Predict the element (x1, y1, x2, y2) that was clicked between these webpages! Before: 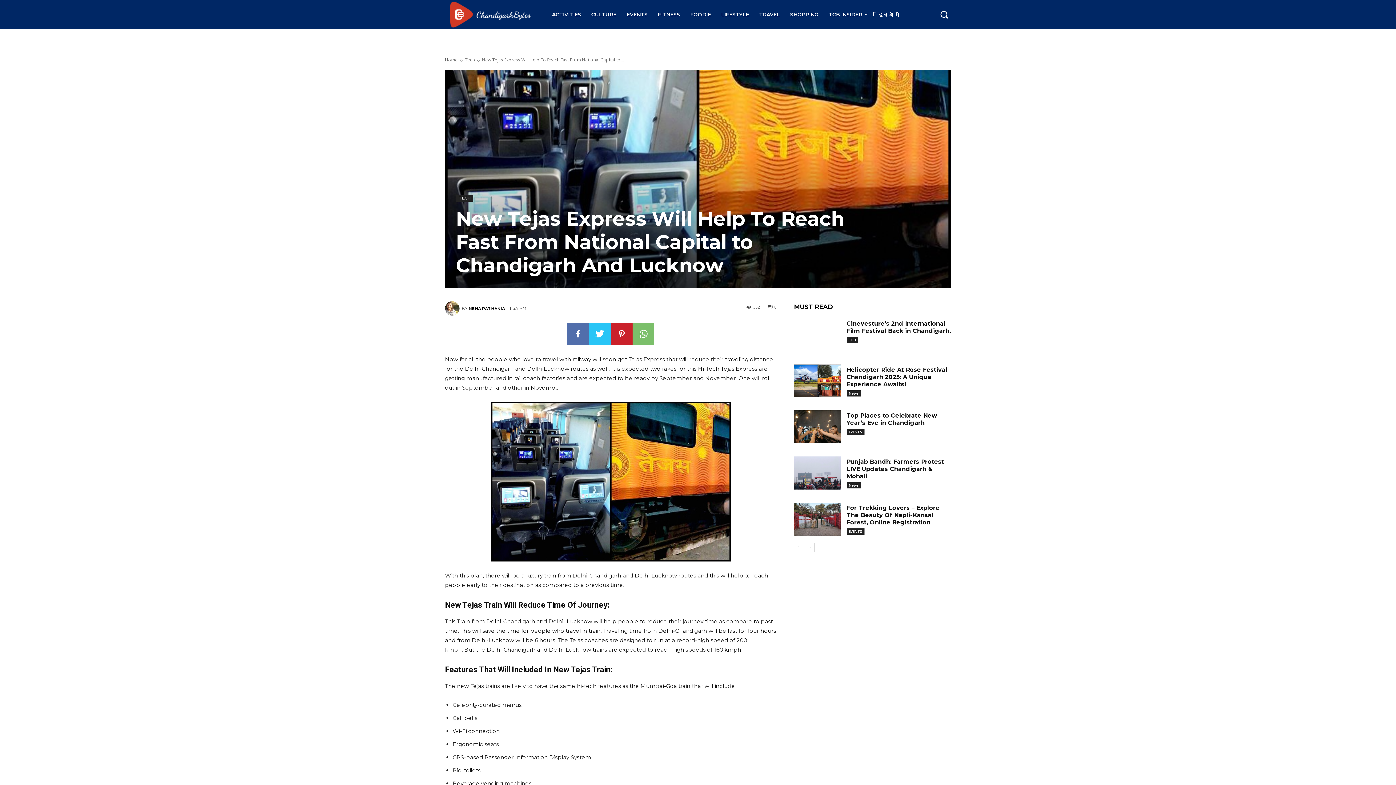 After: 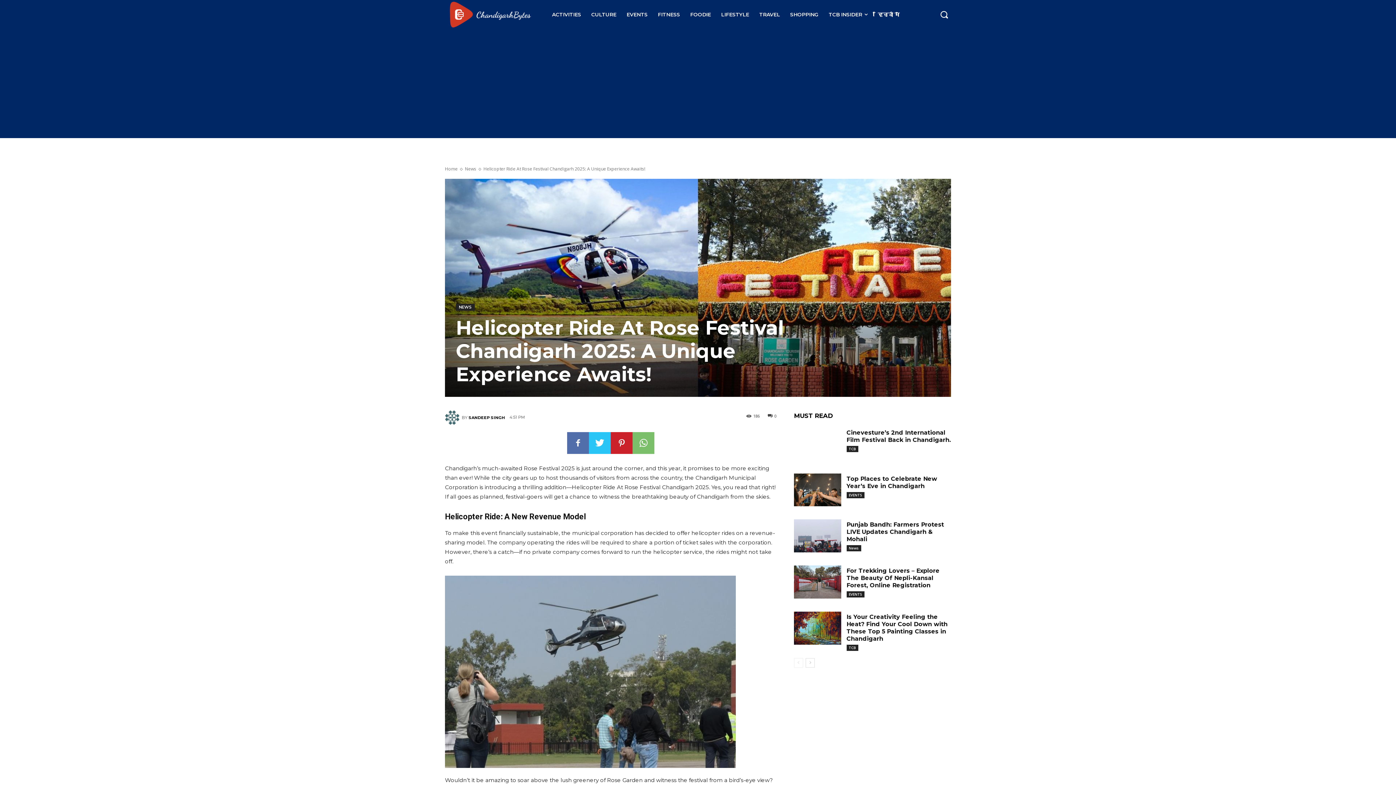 Action: bbox: (846, 366, 947, 387) label: Helicopter Ride At Rose Festival Chandigarh 2025: A Unique Experience Awaits!